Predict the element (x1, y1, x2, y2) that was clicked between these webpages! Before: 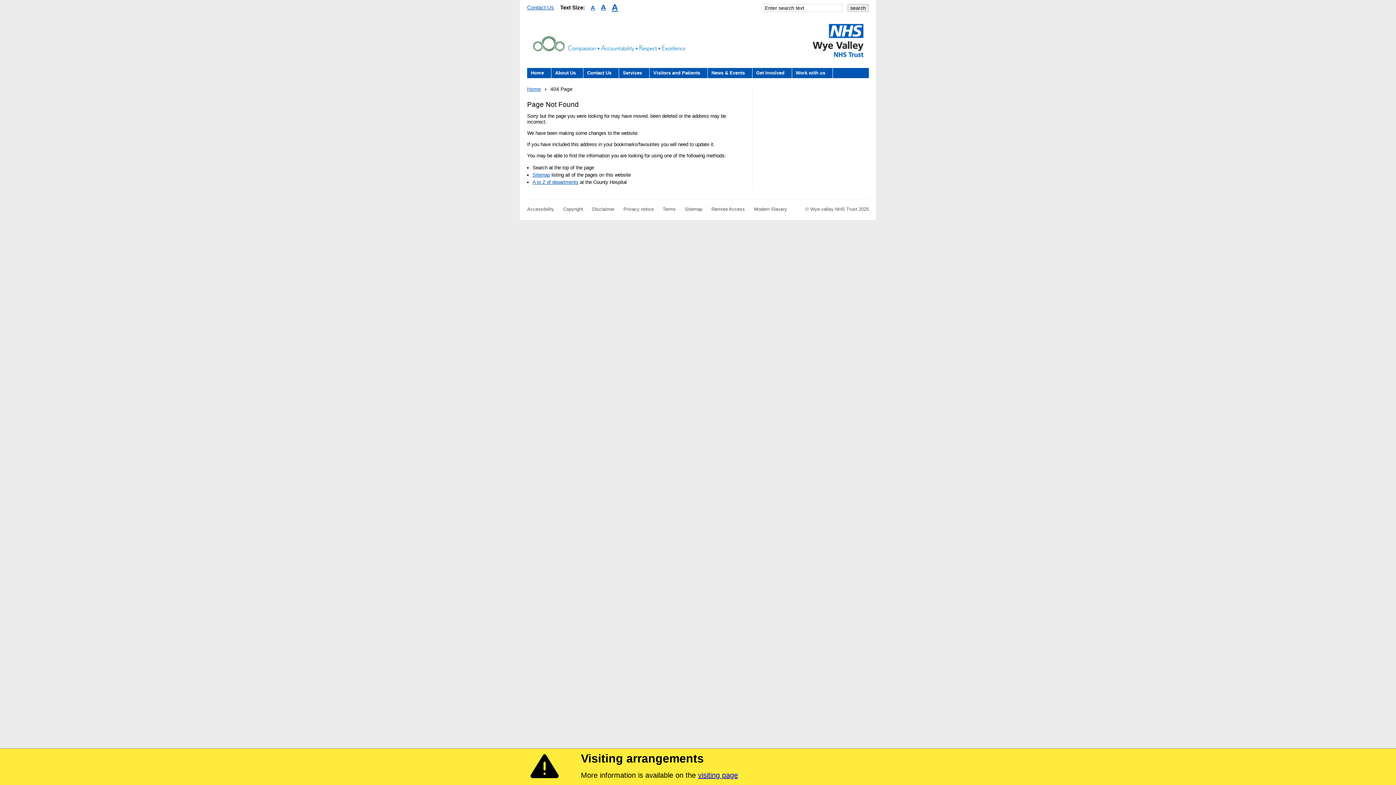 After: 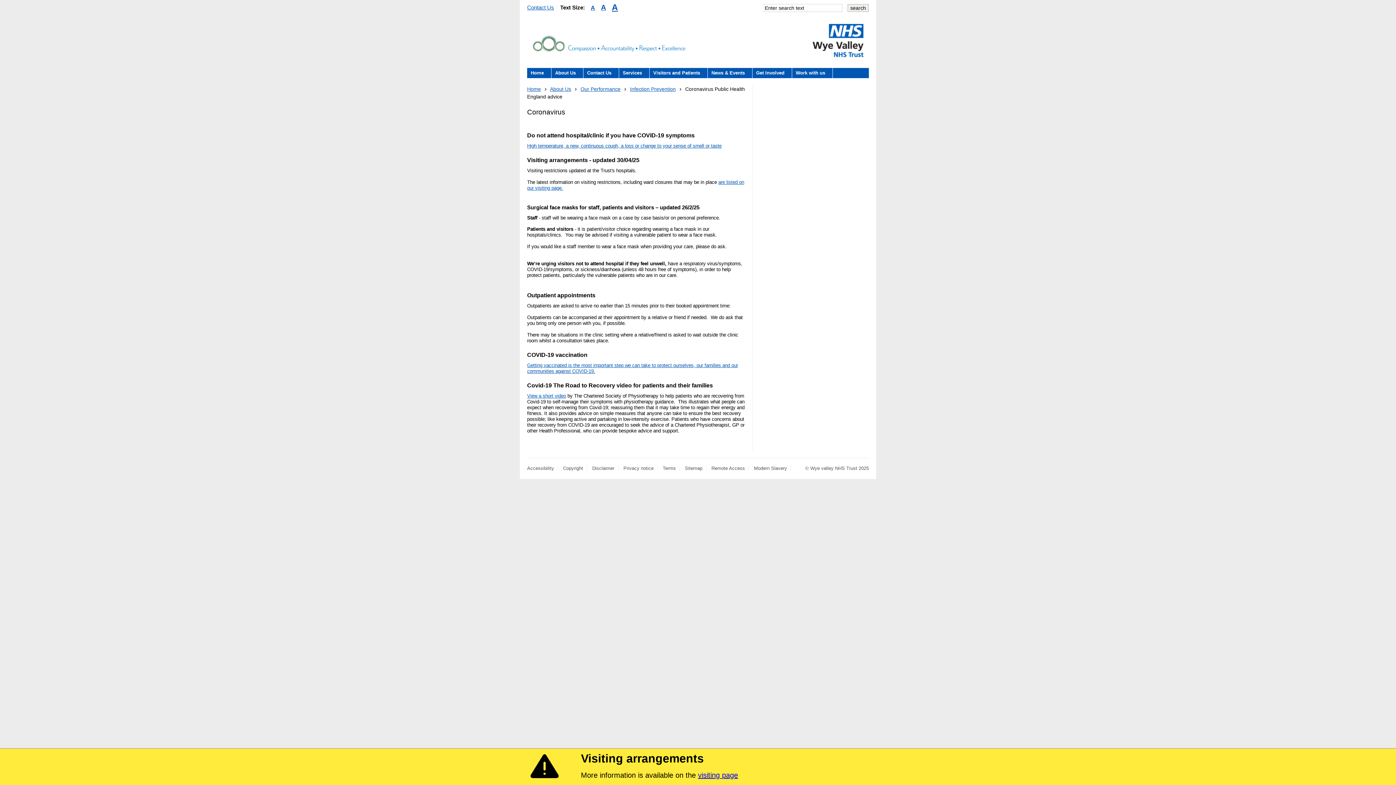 Action: label: visiting page bbox: (698, 771, 738, 779)